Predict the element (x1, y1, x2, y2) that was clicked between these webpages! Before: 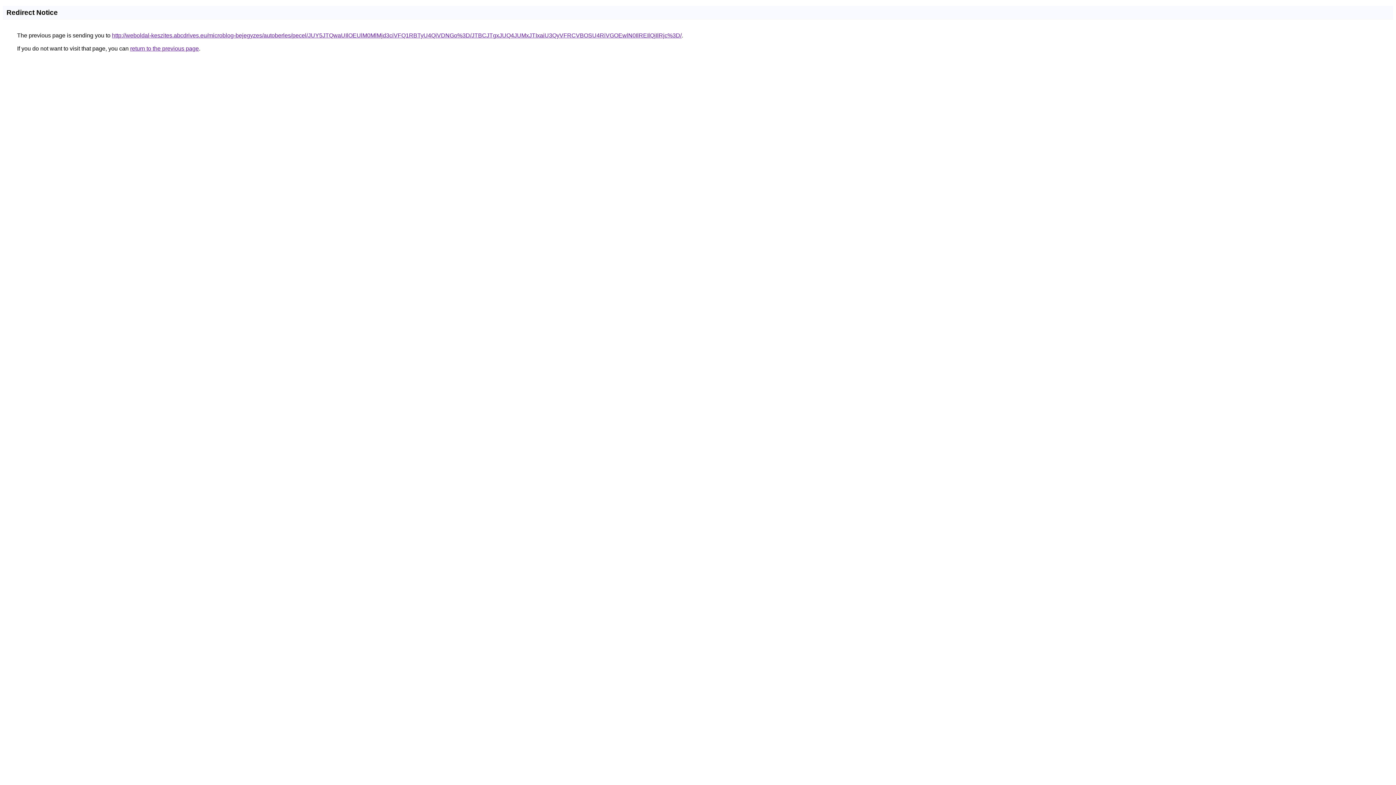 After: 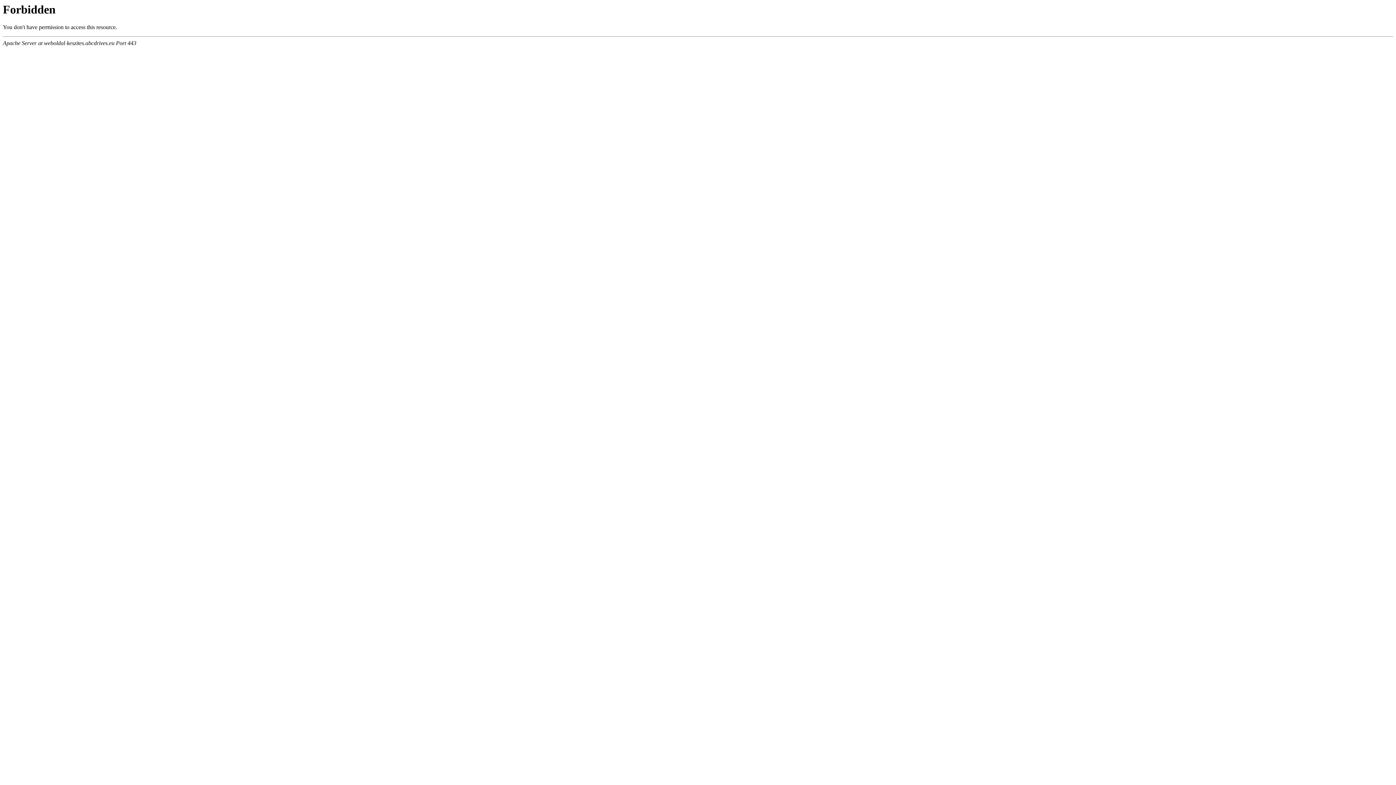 Action: label: http://weboldal-keszites.abcdrives.eu/microblog-bejegyzes/autoberles/pecel/JUY5JTQwaUIlOEUlM0MlMjd3ciVFQ1RBTyU4QiVDNGo%3D/JTBCJTgxJUQ4JUMxJTIxaiU3QyVFRCVBOSU4RiVGOEwlN0IlREIlQjIlRjc%3D/ bbox: (112, 32, 681, 38)